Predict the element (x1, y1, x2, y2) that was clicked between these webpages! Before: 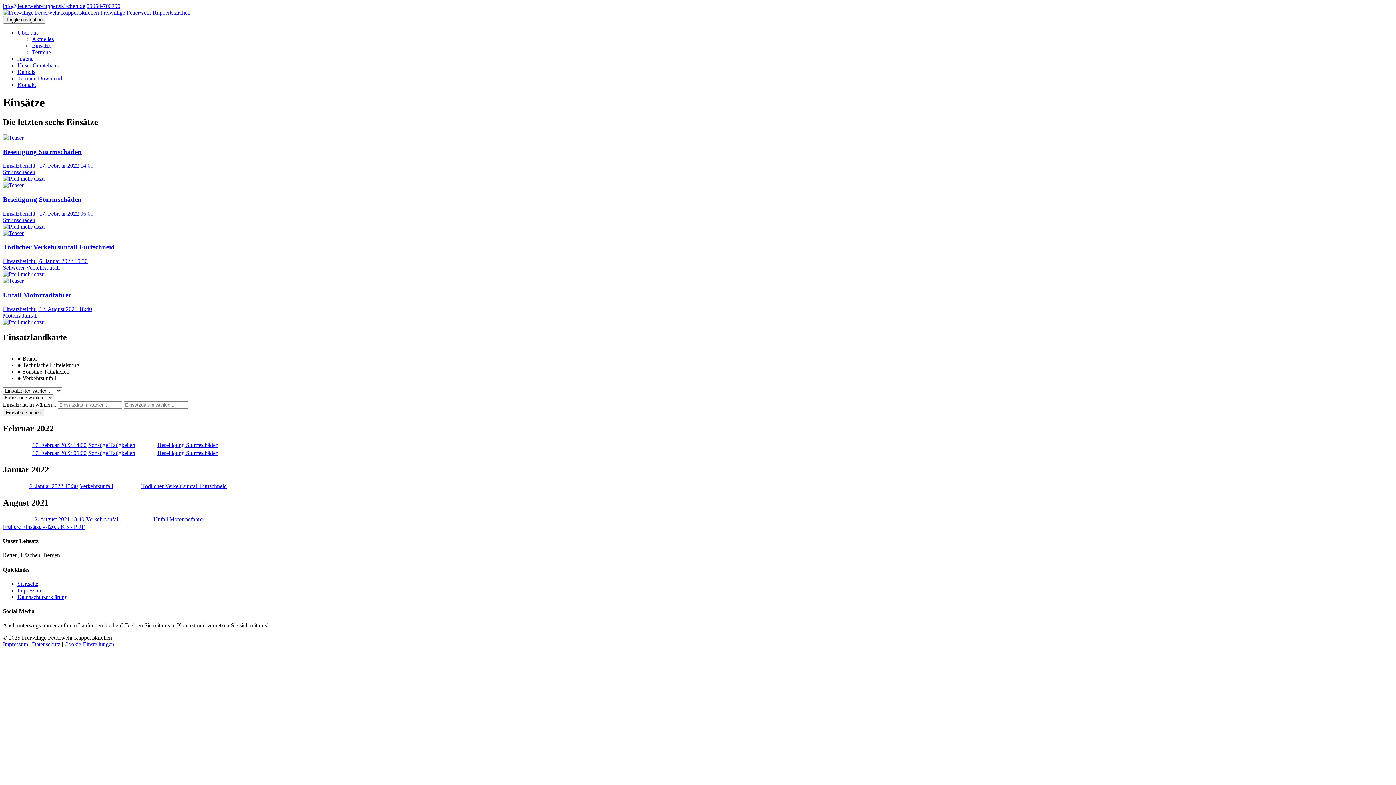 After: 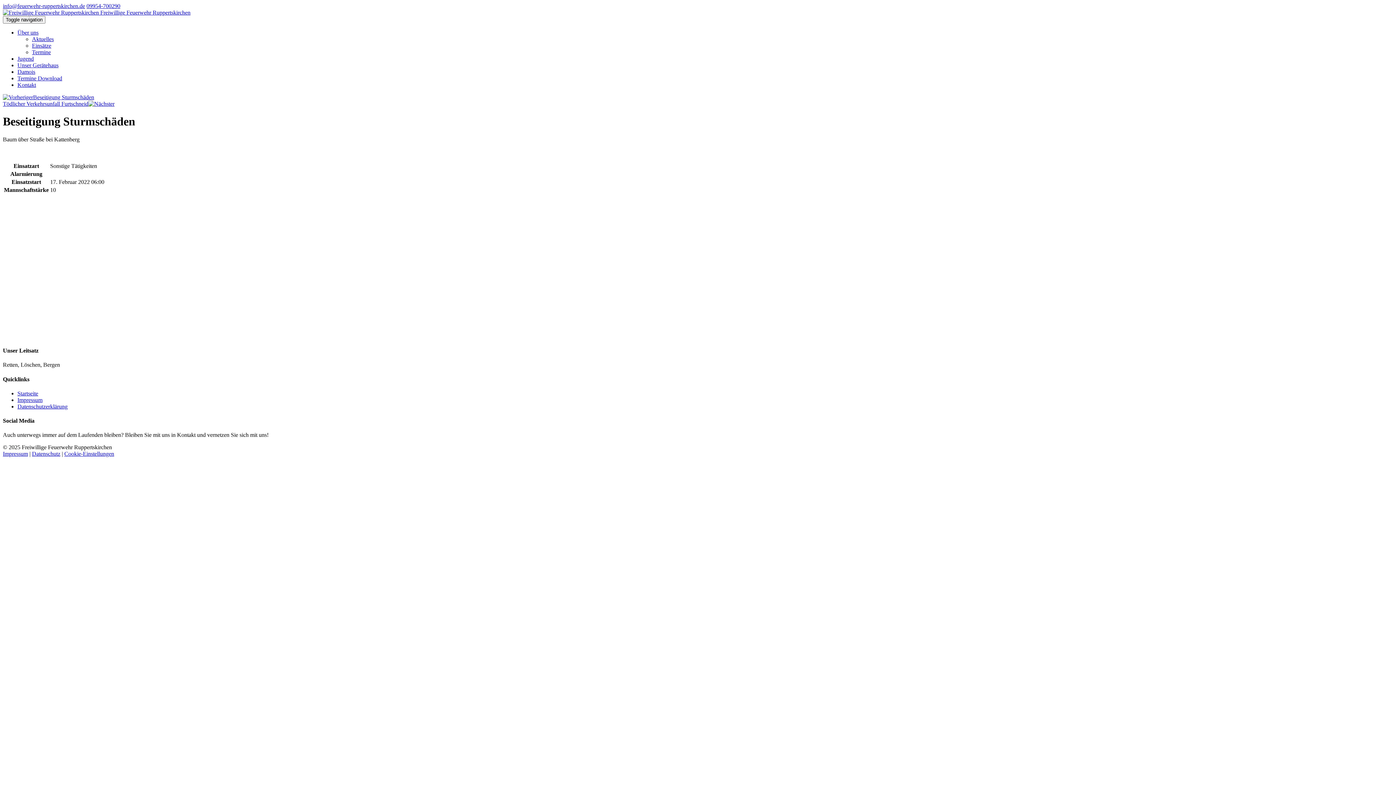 Action: bbox: (157, 450, 218, 456) label: Beseitigung Sturmschäden